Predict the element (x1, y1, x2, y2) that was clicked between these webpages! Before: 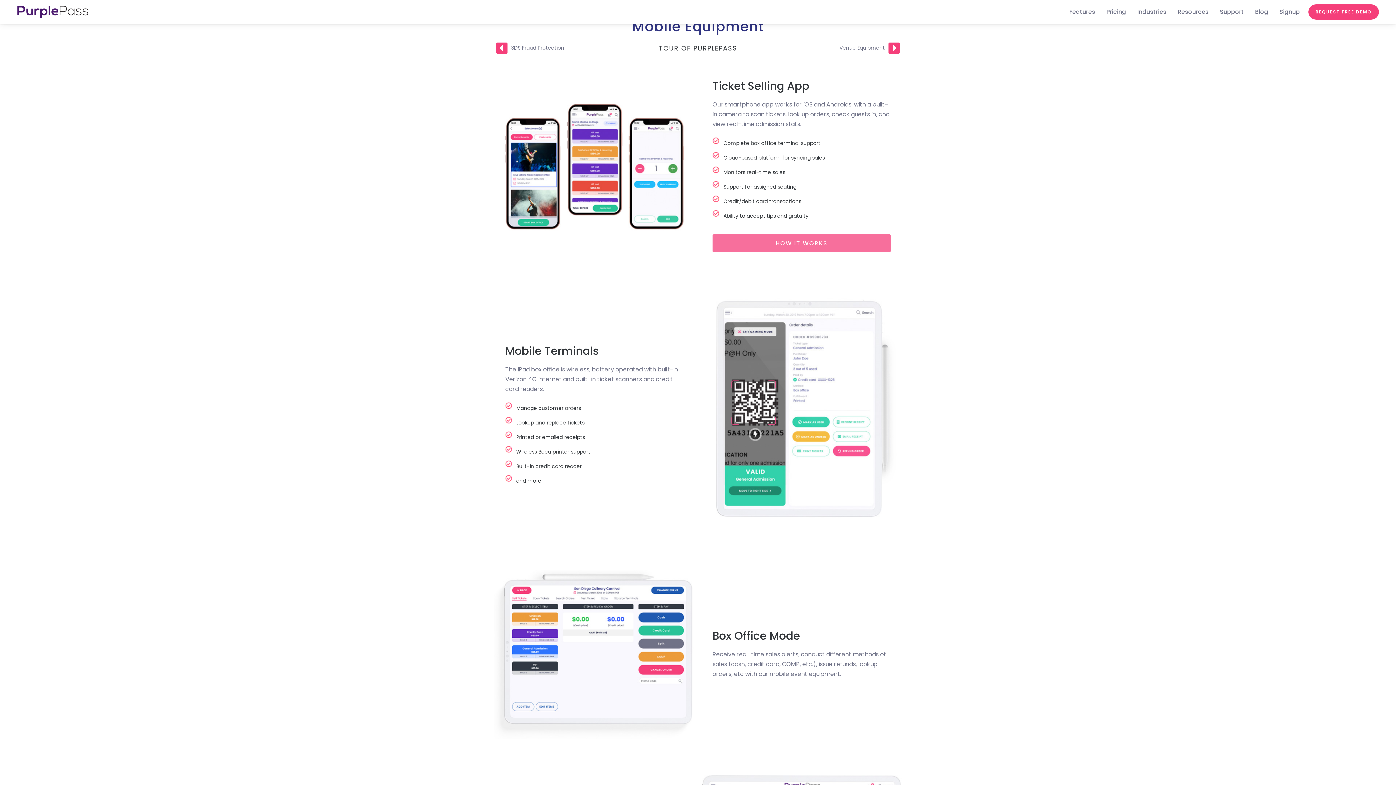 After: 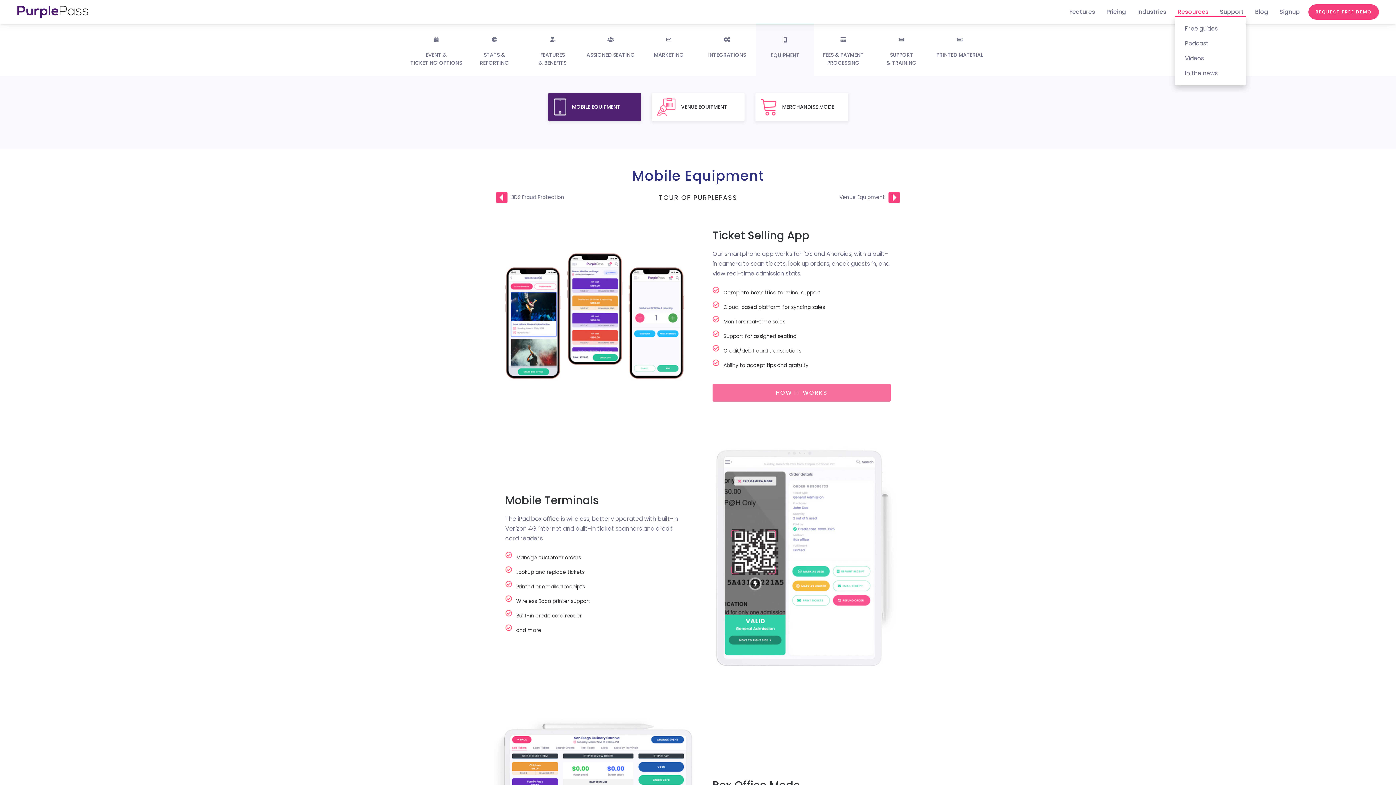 Action: label: Resources bbox: (1178, 7, 1214, 16)